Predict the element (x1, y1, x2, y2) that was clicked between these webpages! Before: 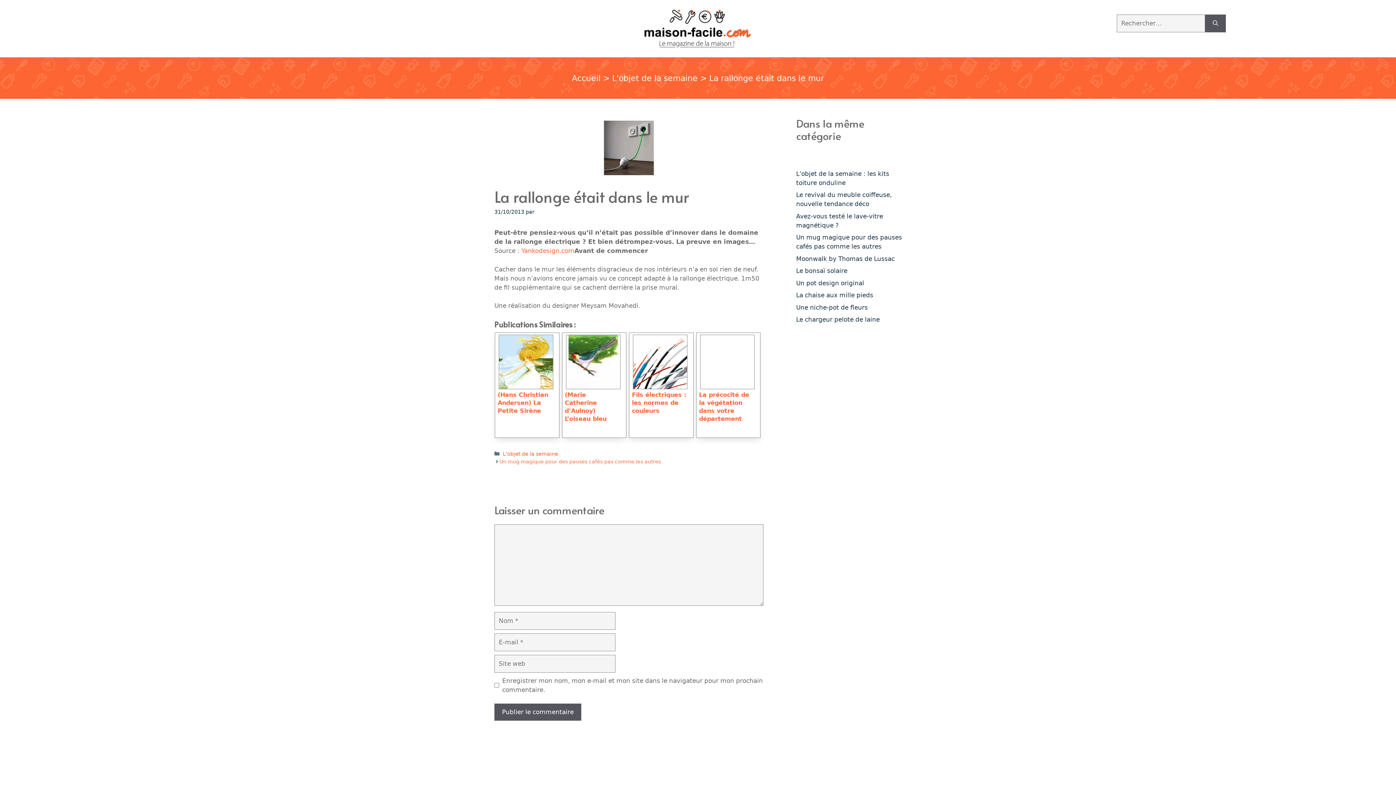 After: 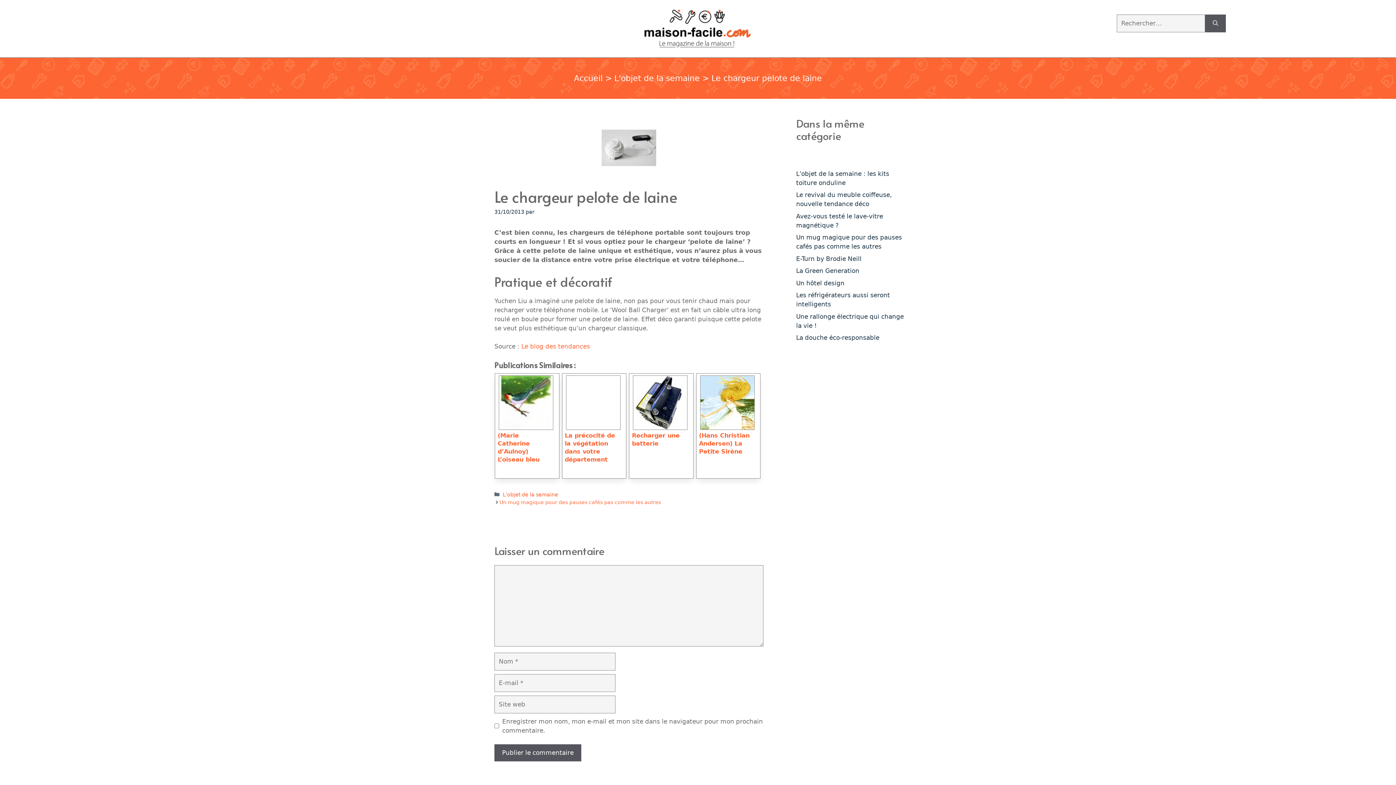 Action: label: Le chargeur pelote de laine bbox: (796, 316, 880, 323)